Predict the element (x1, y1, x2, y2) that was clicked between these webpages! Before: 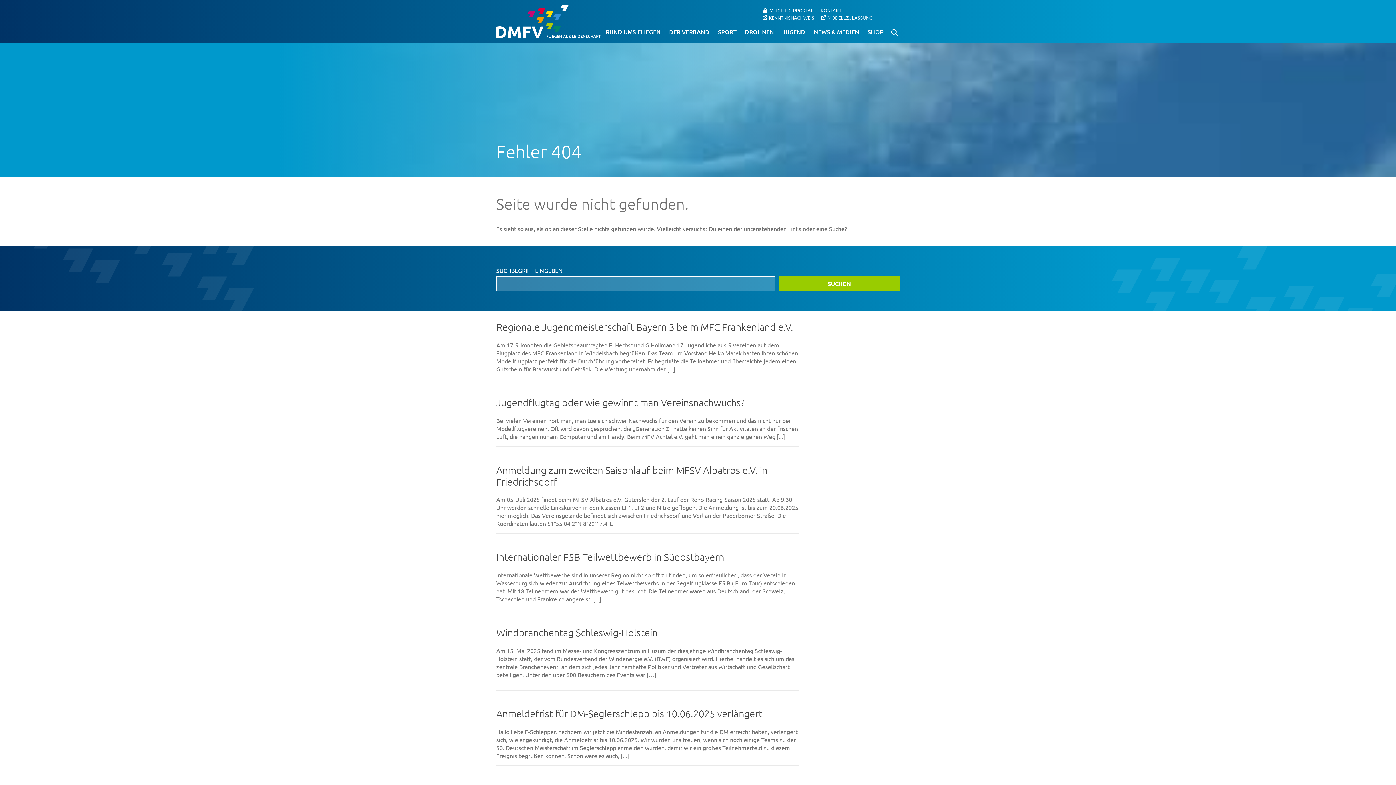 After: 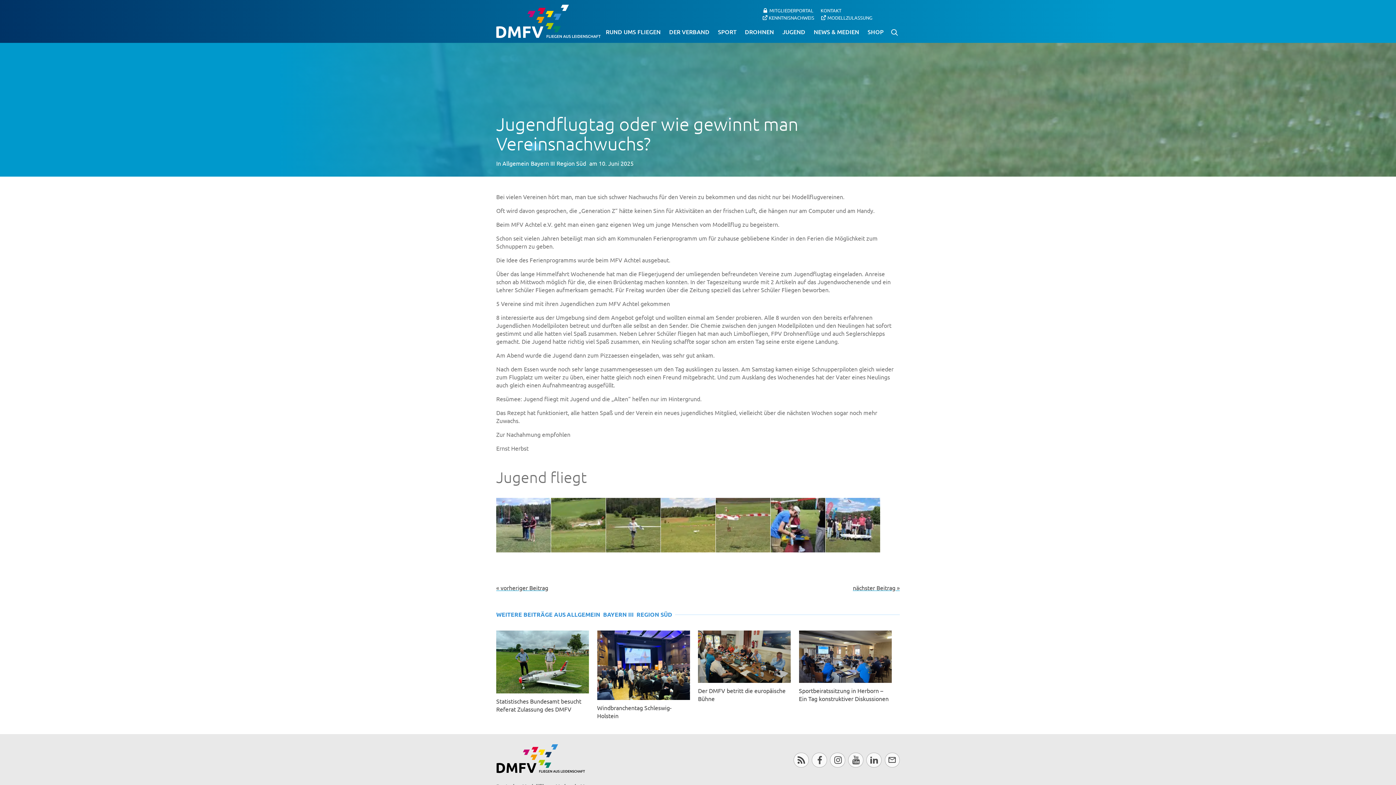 Action: label: Jugendflugtag oder wie gewinnt man Vereinsnachwuchs? bbox: (496, 396, 744, 408)